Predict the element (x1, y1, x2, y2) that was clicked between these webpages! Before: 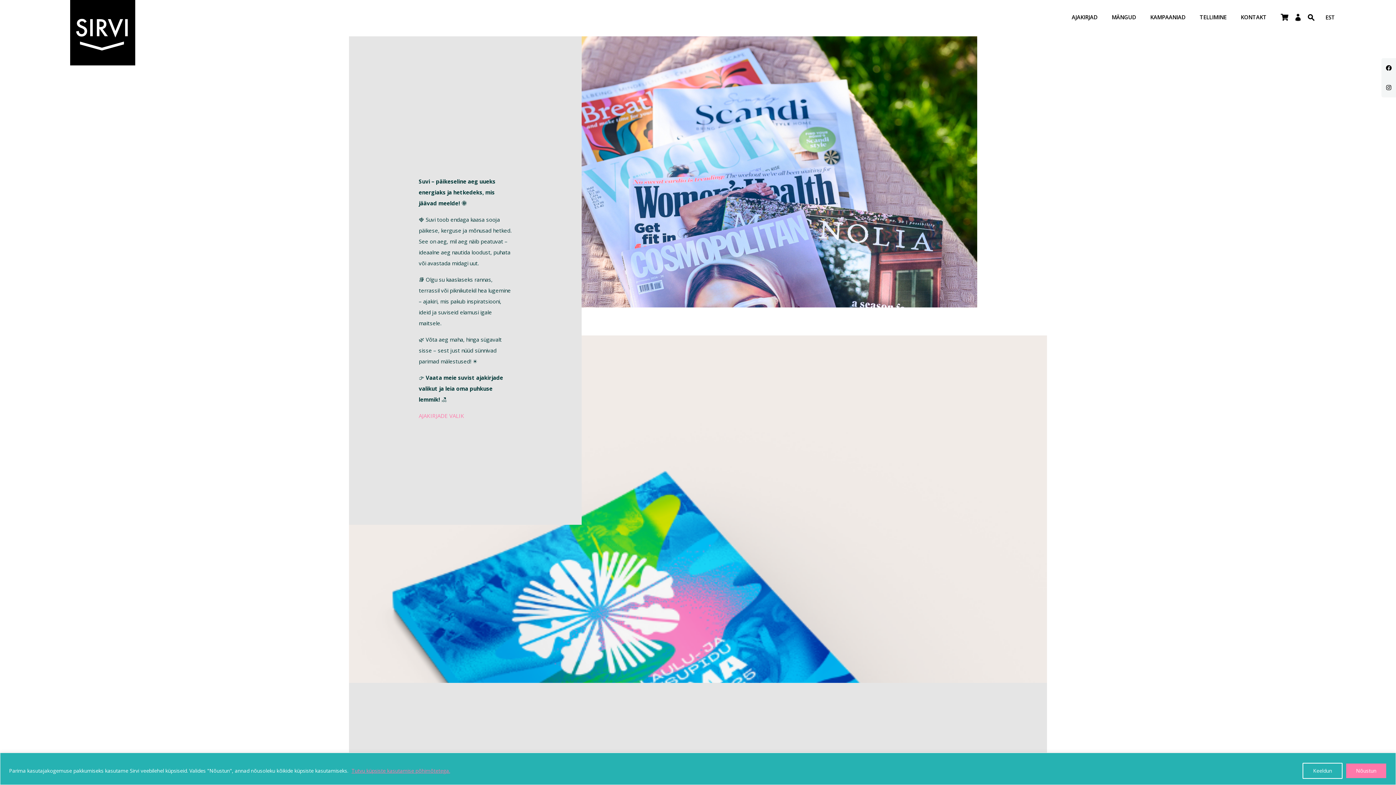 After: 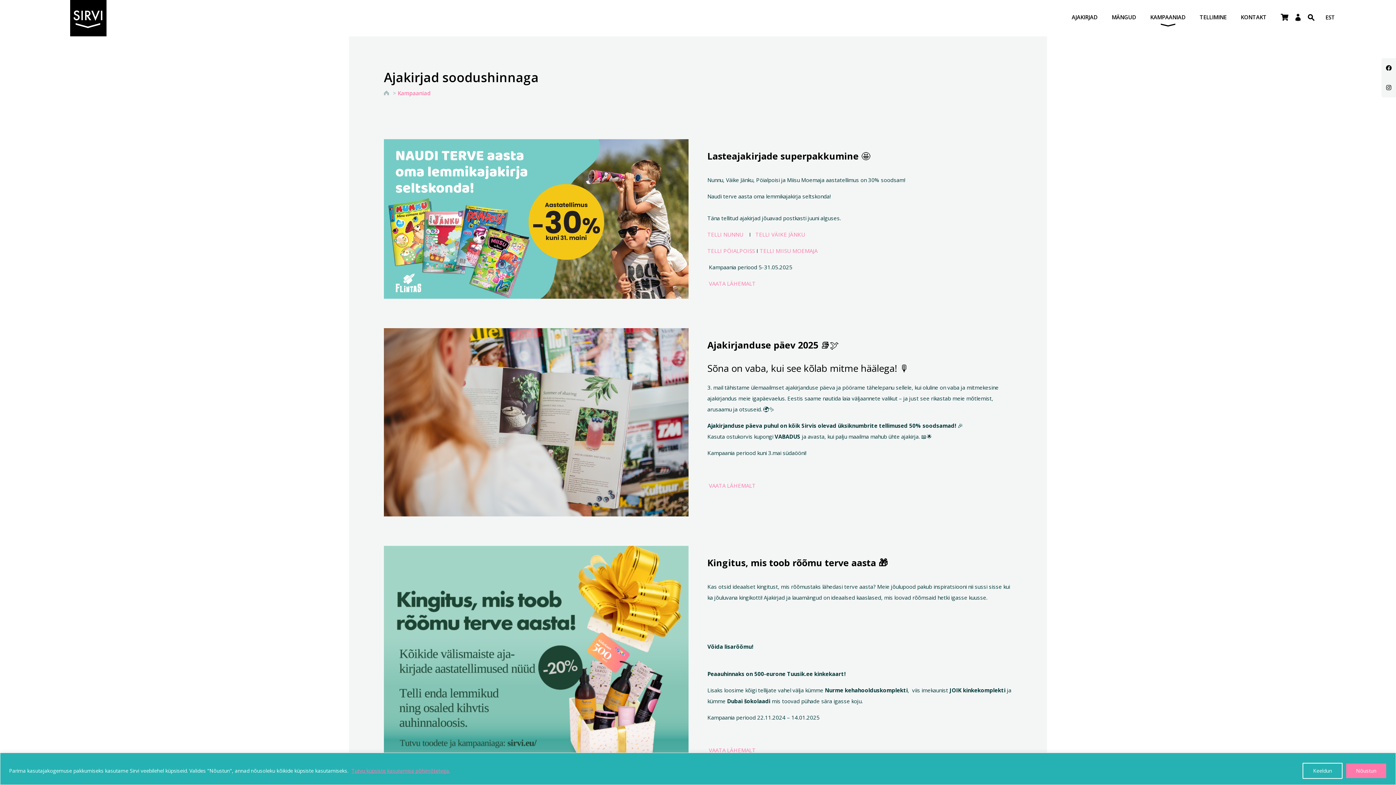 Action: bbox: (1150, 14, 1185, 31) label: KAMPAANIAD